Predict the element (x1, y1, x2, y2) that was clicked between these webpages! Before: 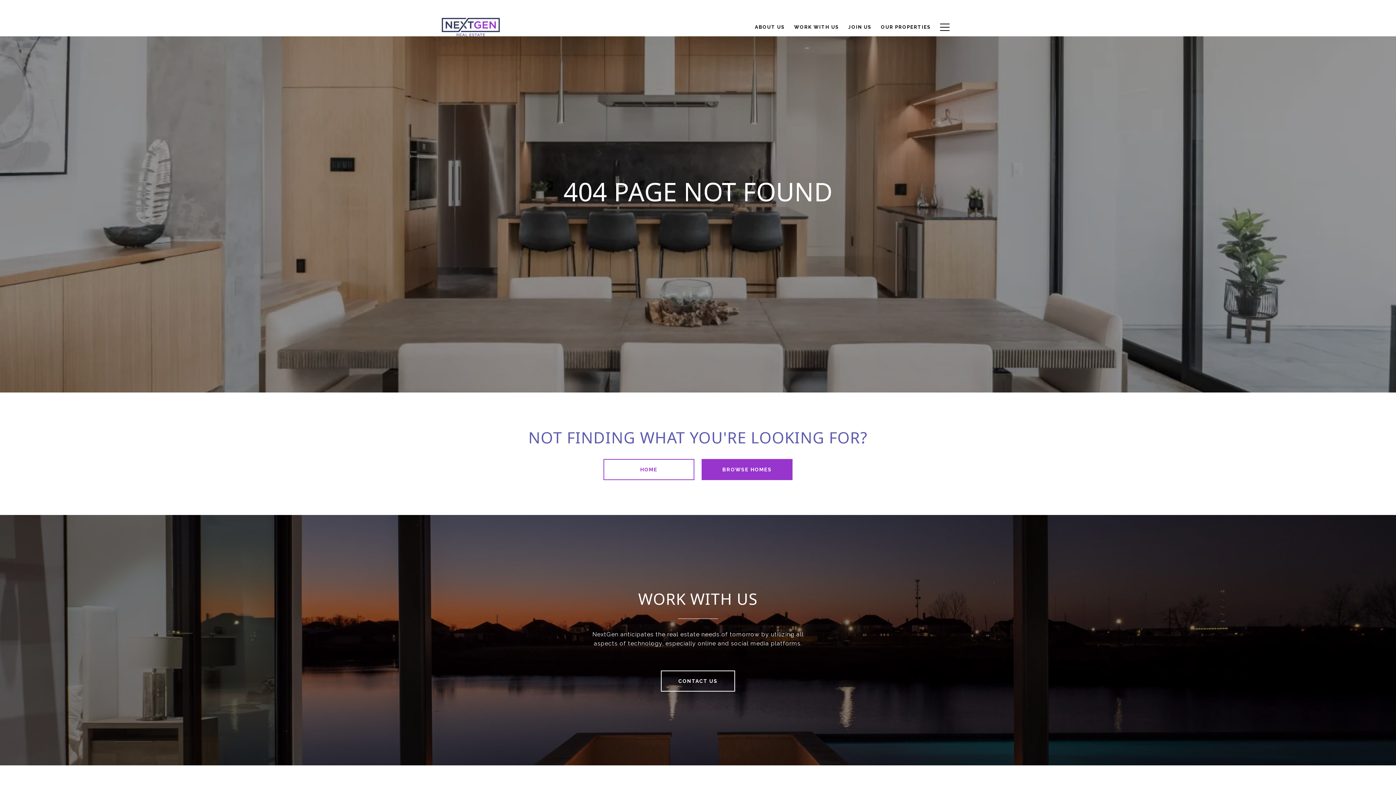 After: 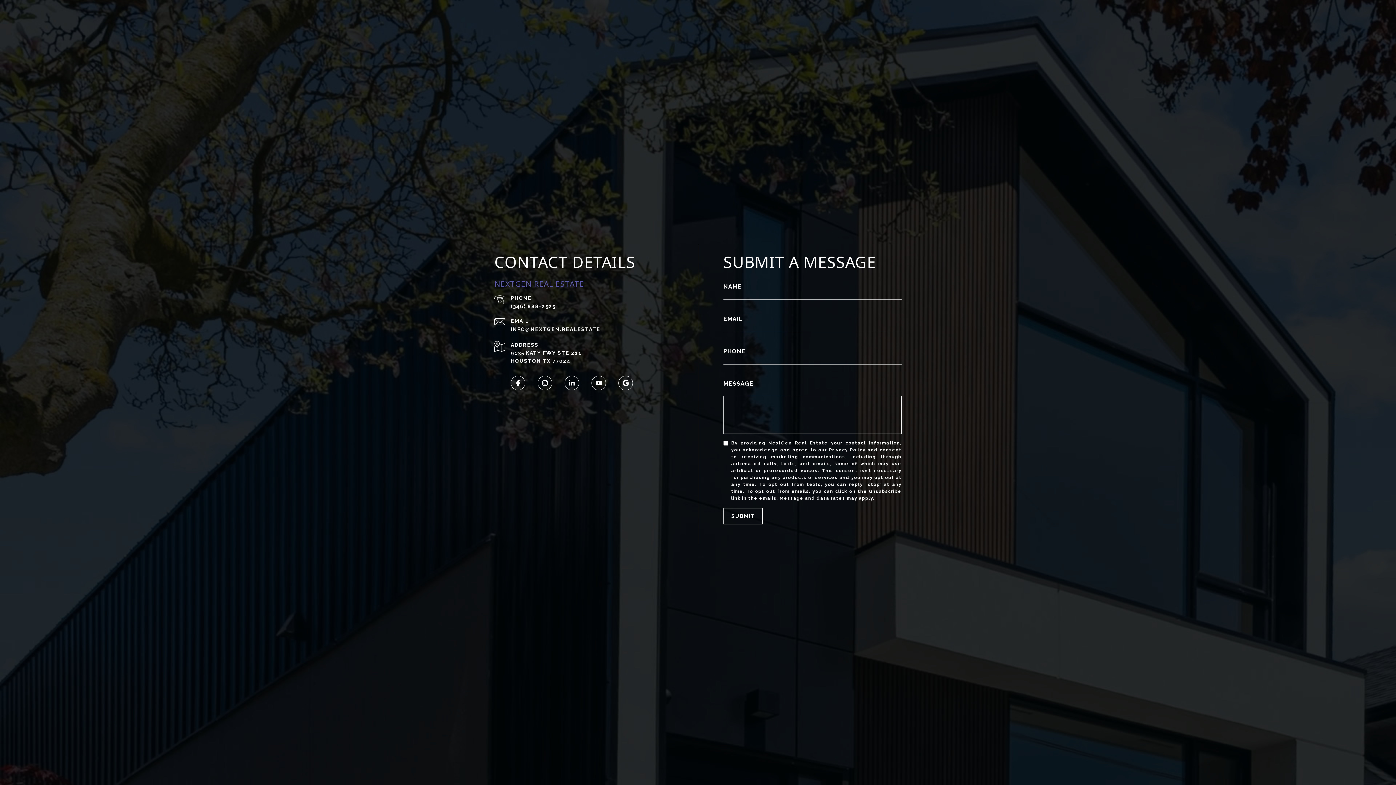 Action: label: CONTACT US bbox: (661, 670, 735, 692)